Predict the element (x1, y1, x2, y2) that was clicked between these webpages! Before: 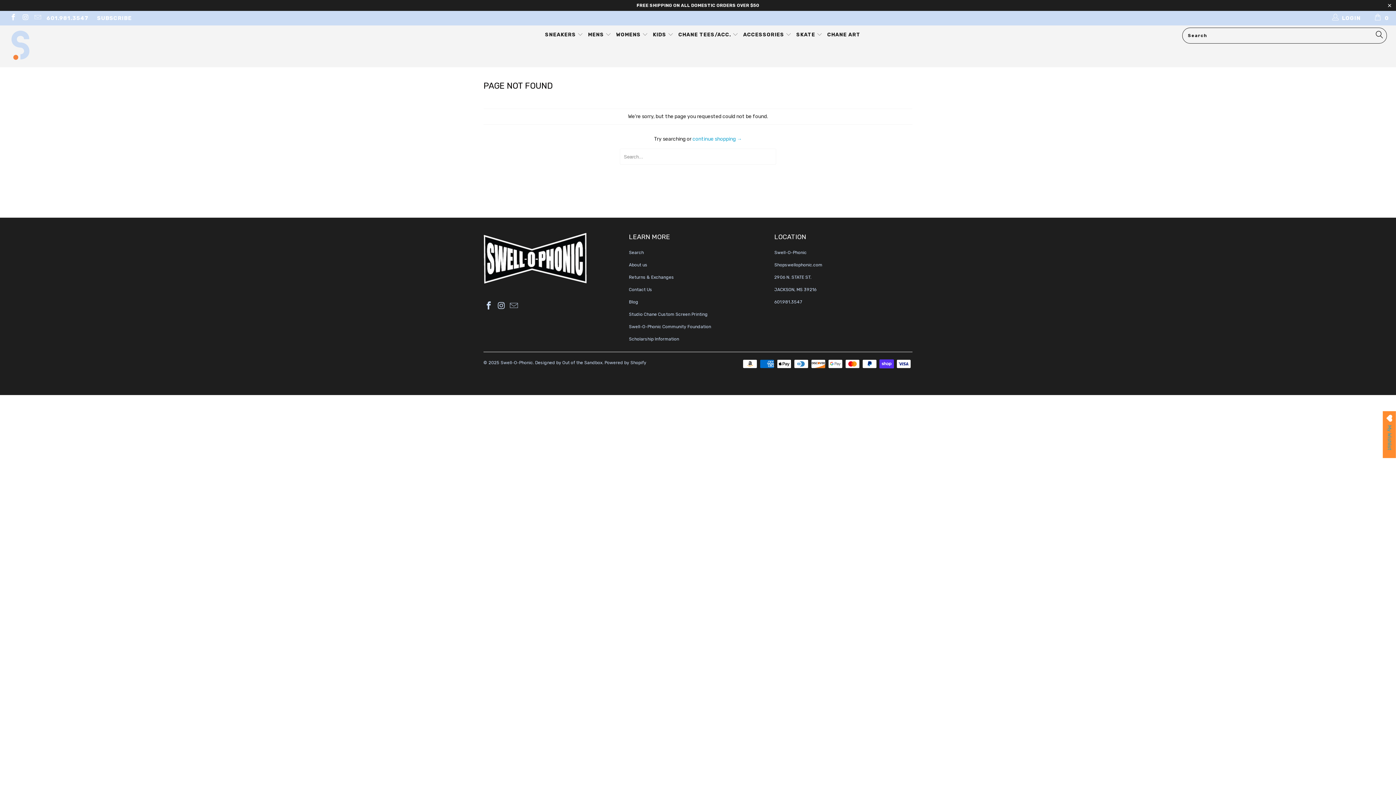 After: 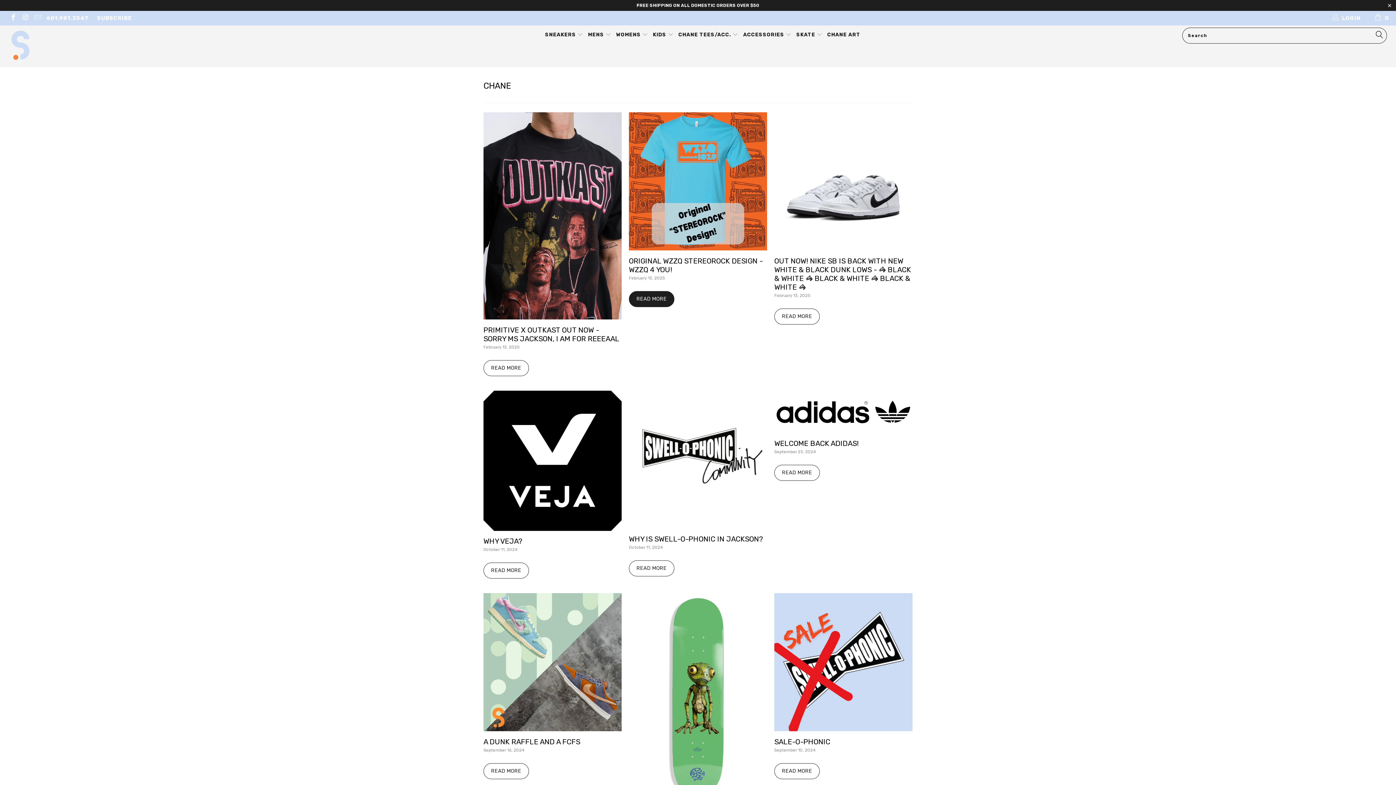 Action: label: Blog bbox: (629, 299, 638, 304)